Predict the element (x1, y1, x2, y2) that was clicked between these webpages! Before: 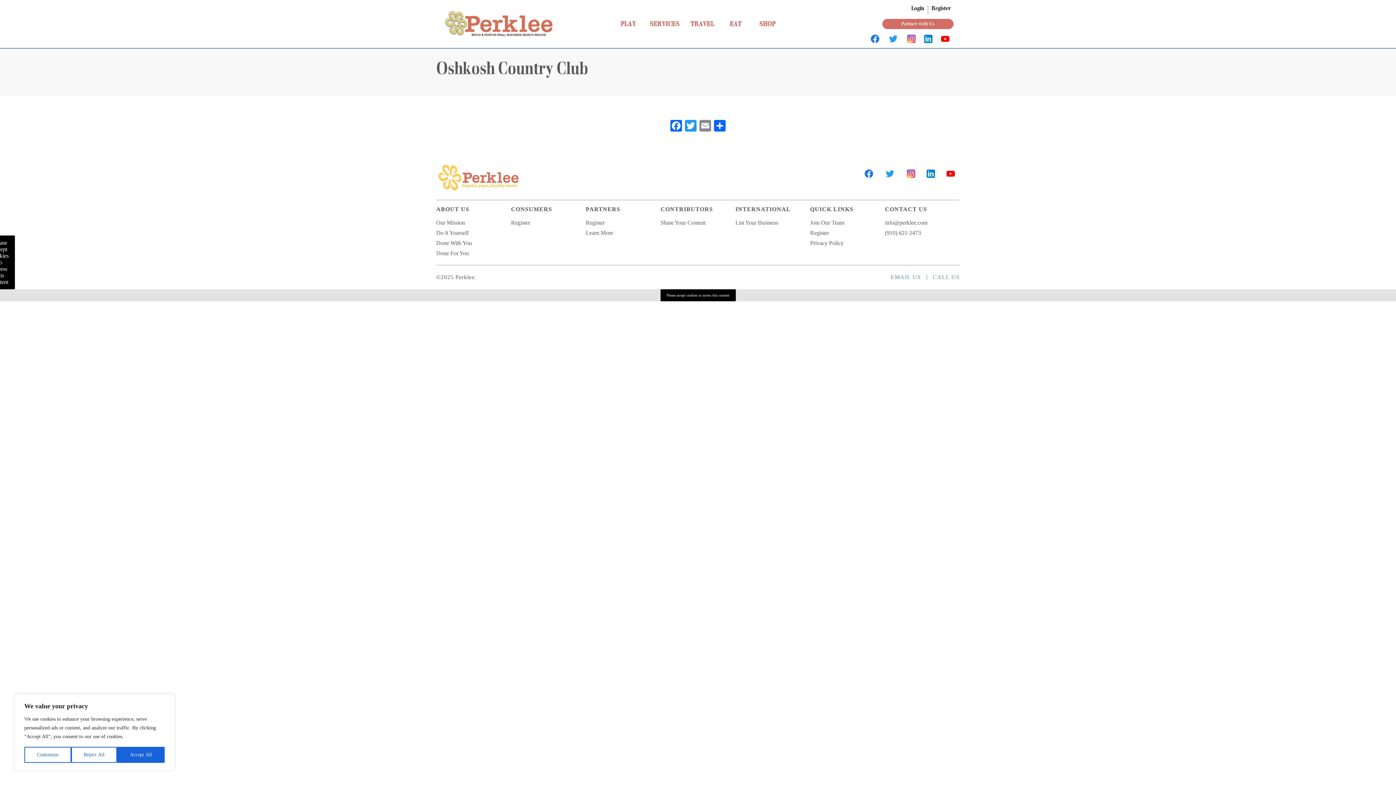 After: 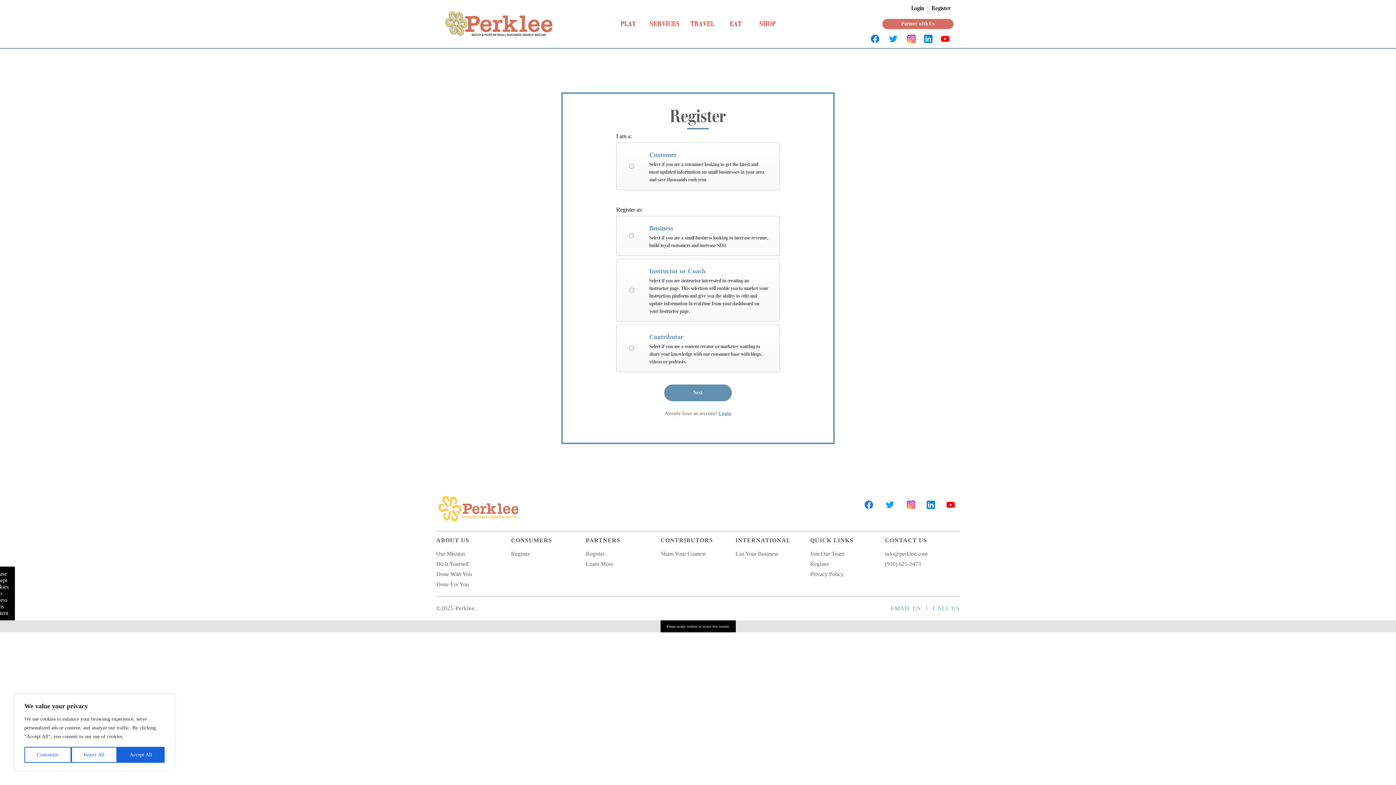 Action: label: Register bbox: (932, 5, 950, 11)